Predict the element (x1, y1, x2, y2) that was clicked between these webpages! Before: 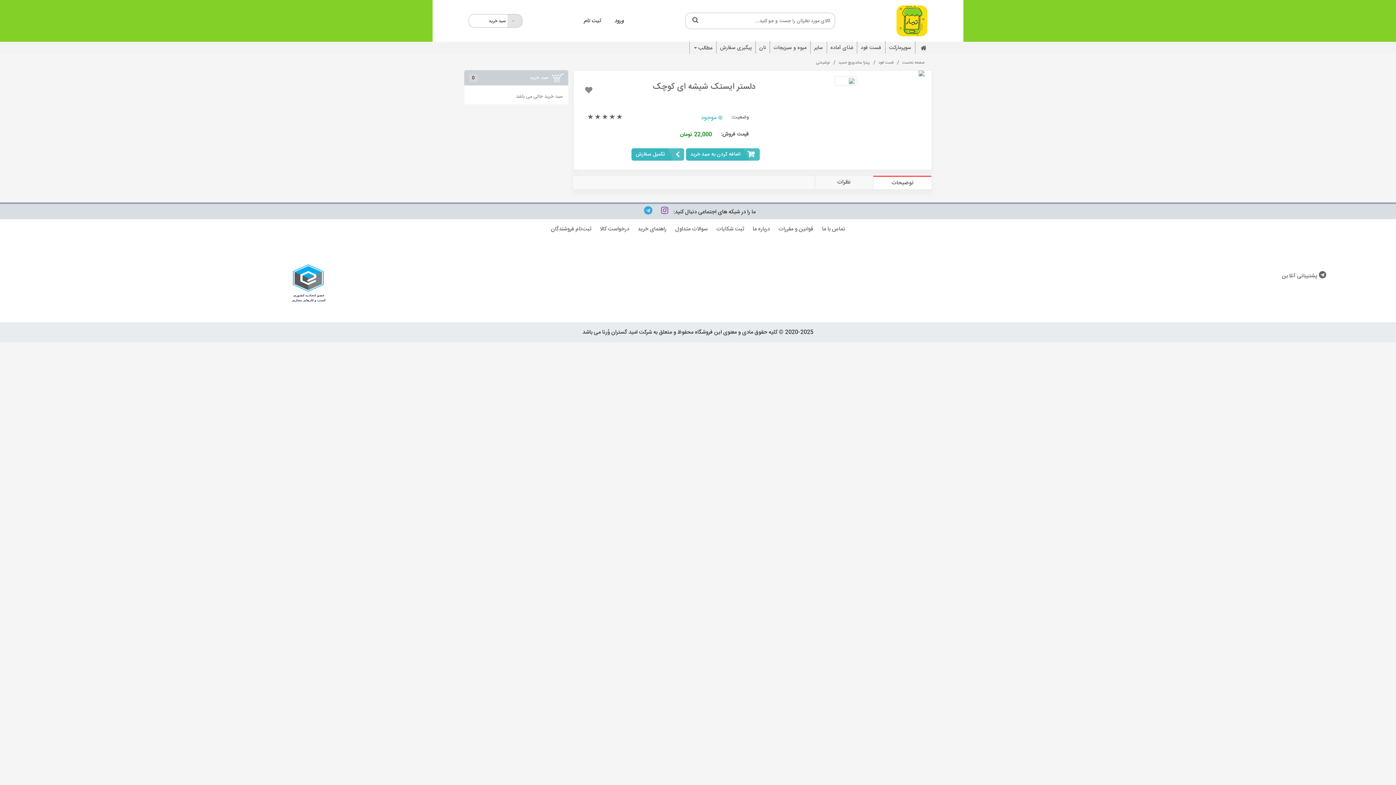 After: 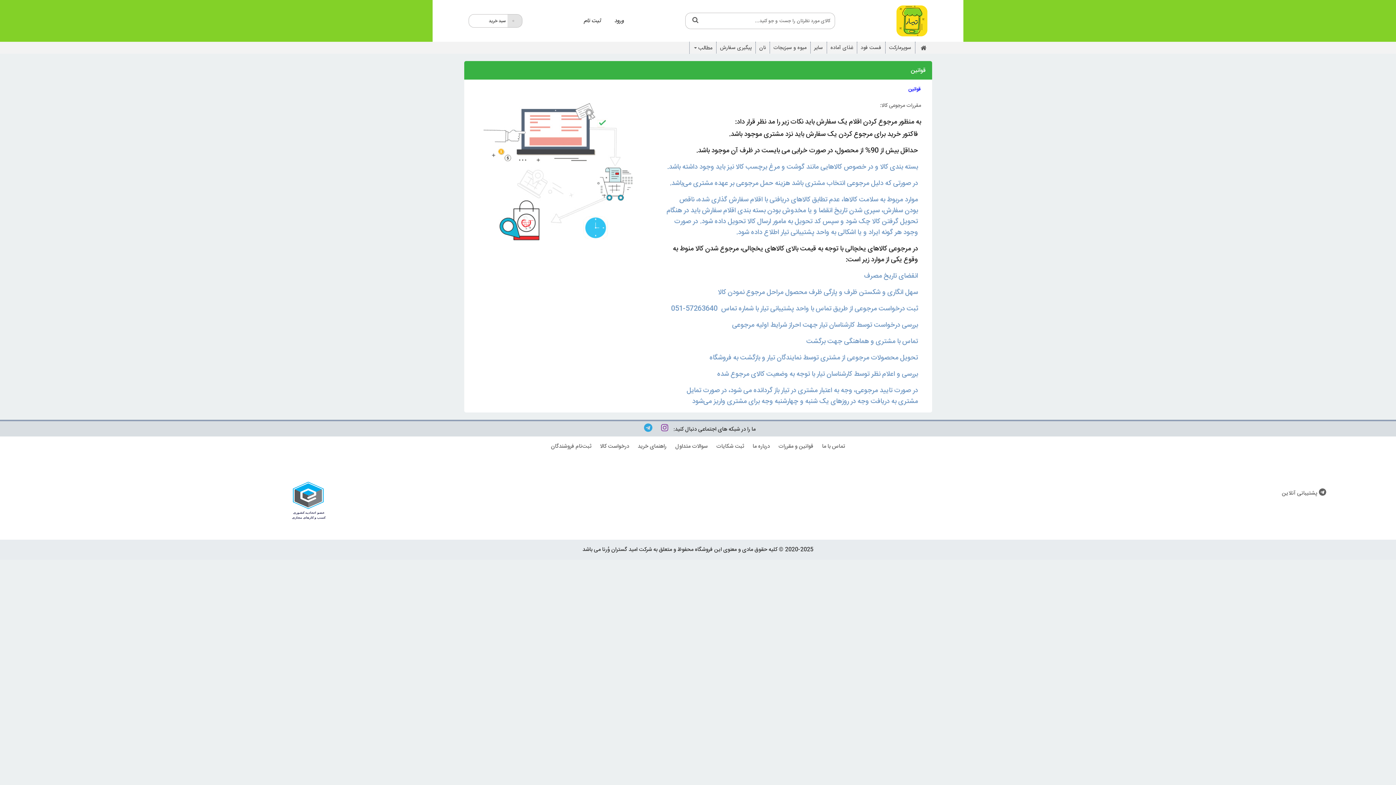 Action: label: قوانین و مقررات  bbox: (777, 224, 813, 233)